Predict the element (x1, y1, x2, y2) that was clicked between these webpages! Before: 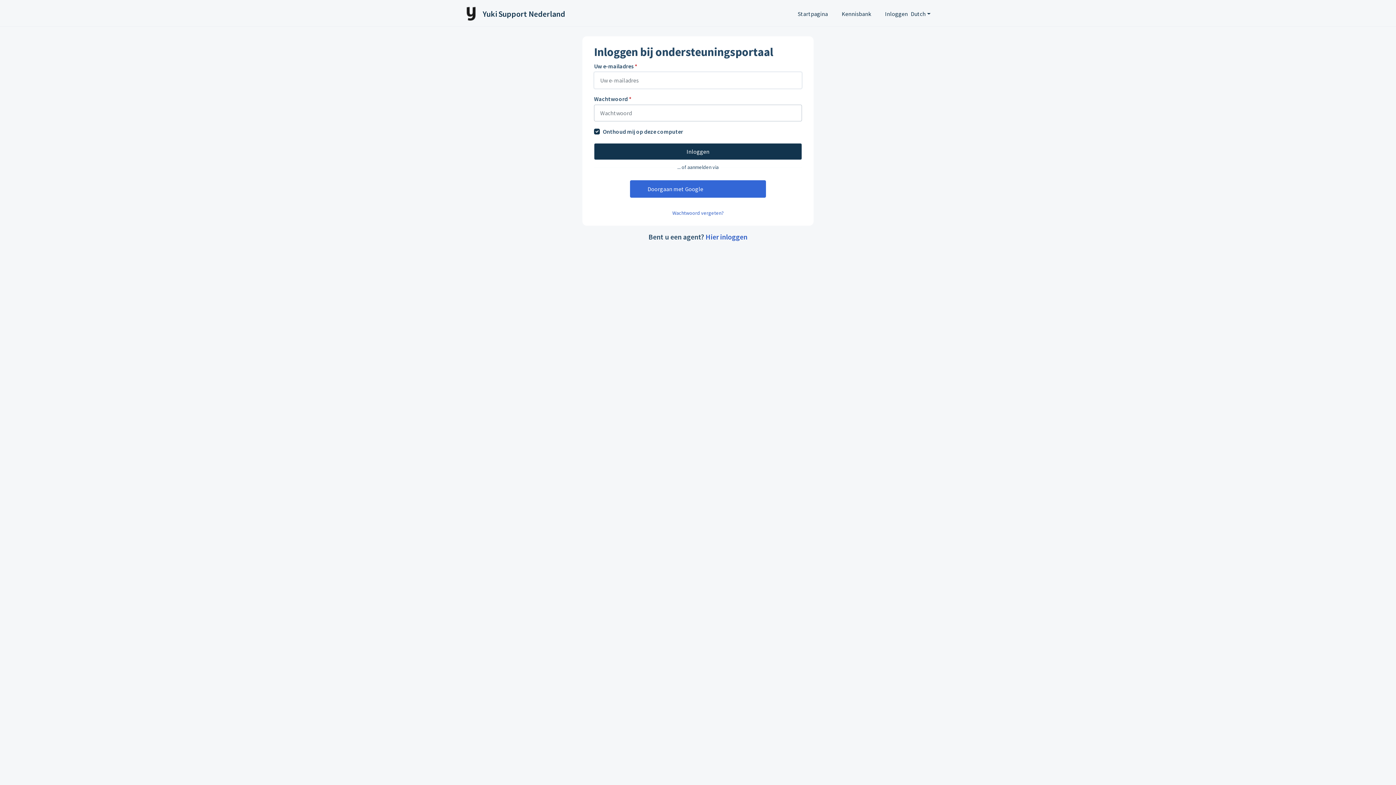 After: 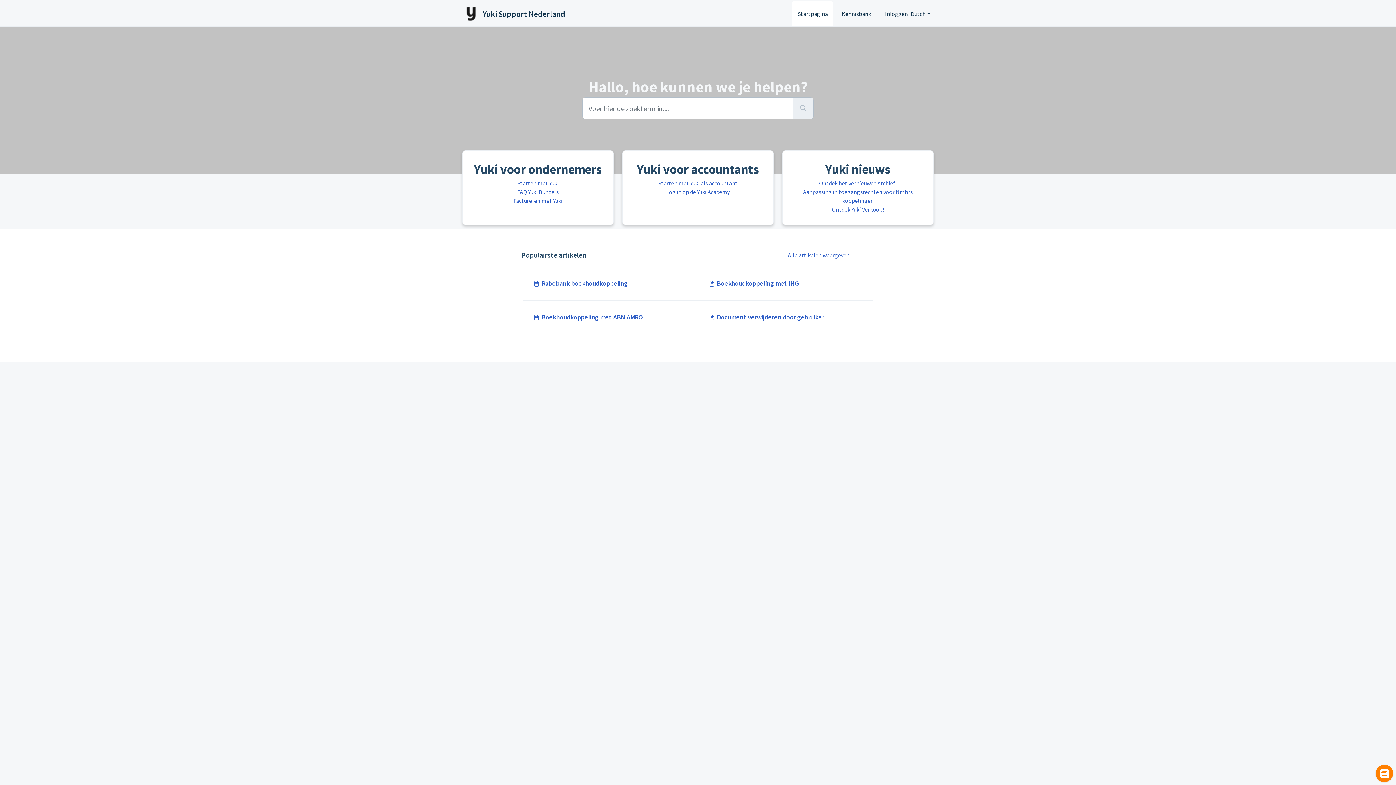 Action: bbox: (792, 1, 833, 26) label: Startpagina